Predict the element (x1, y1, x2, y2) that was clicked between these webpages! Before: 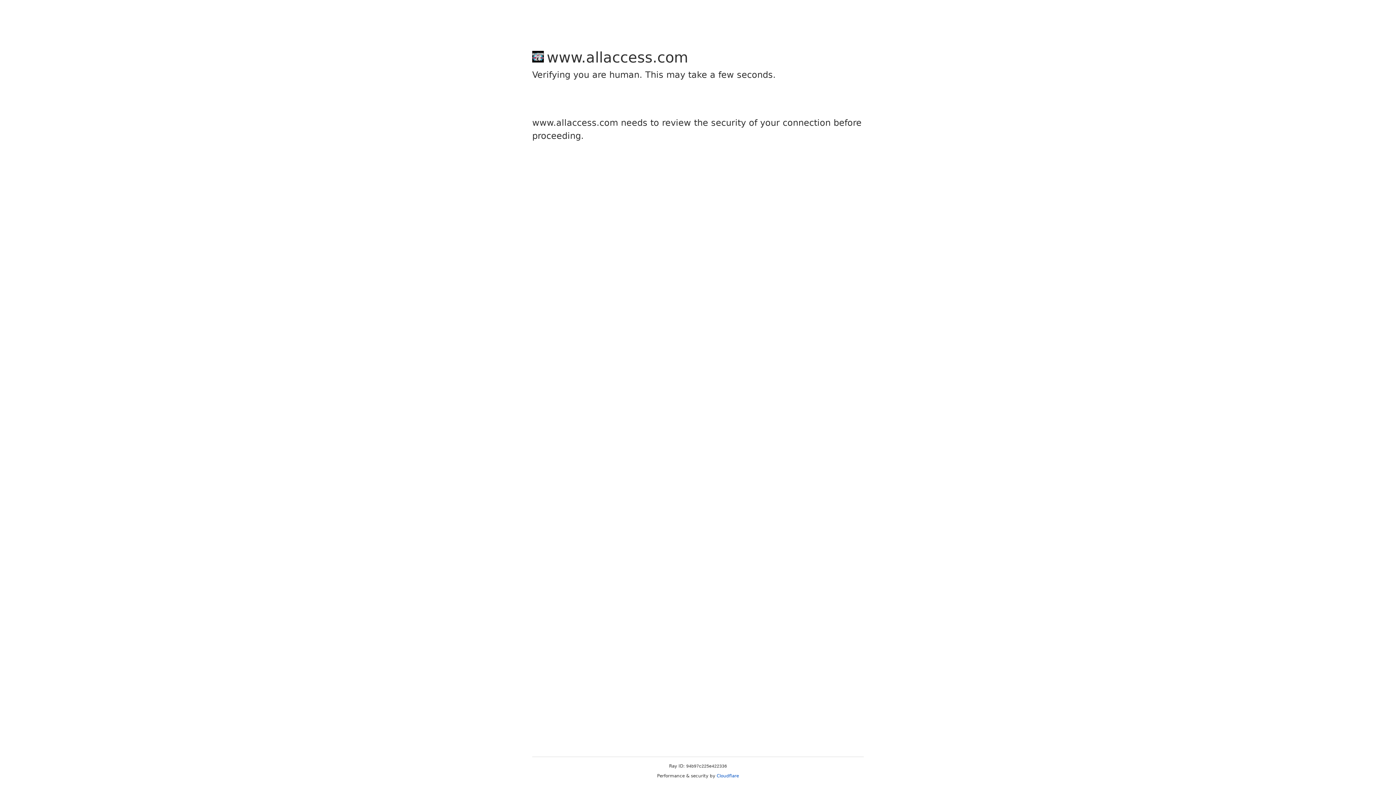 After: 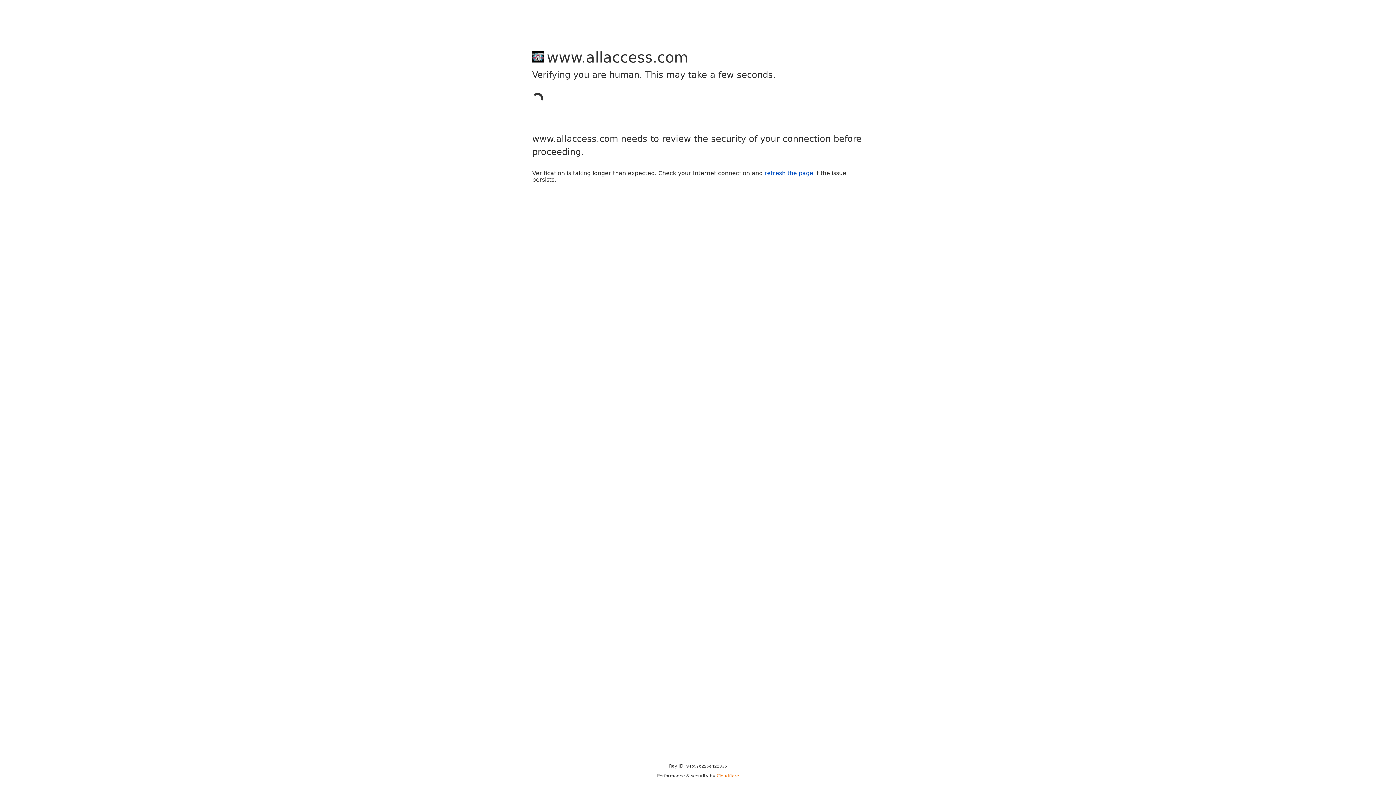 Action: bbox: (716, 773, 739, 778) label: Cloudflare